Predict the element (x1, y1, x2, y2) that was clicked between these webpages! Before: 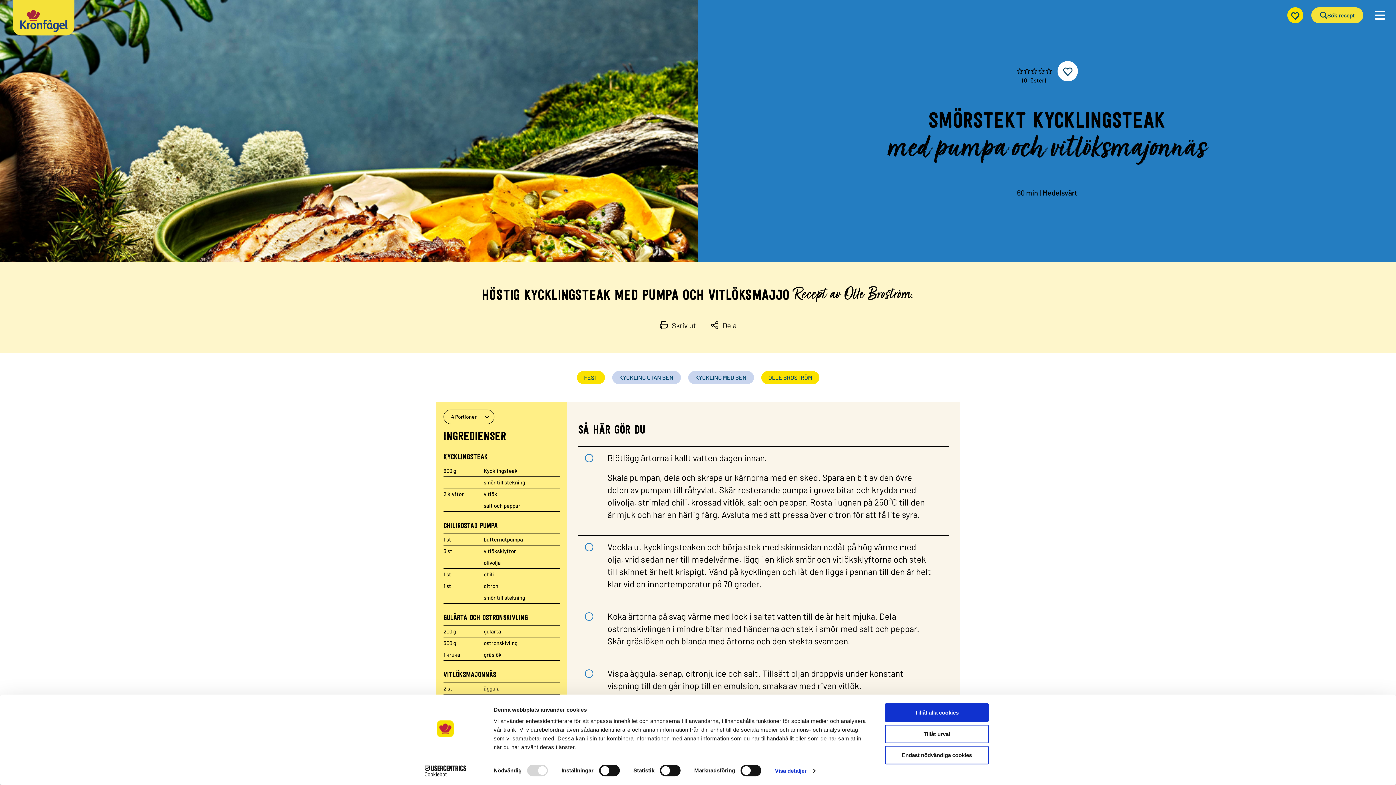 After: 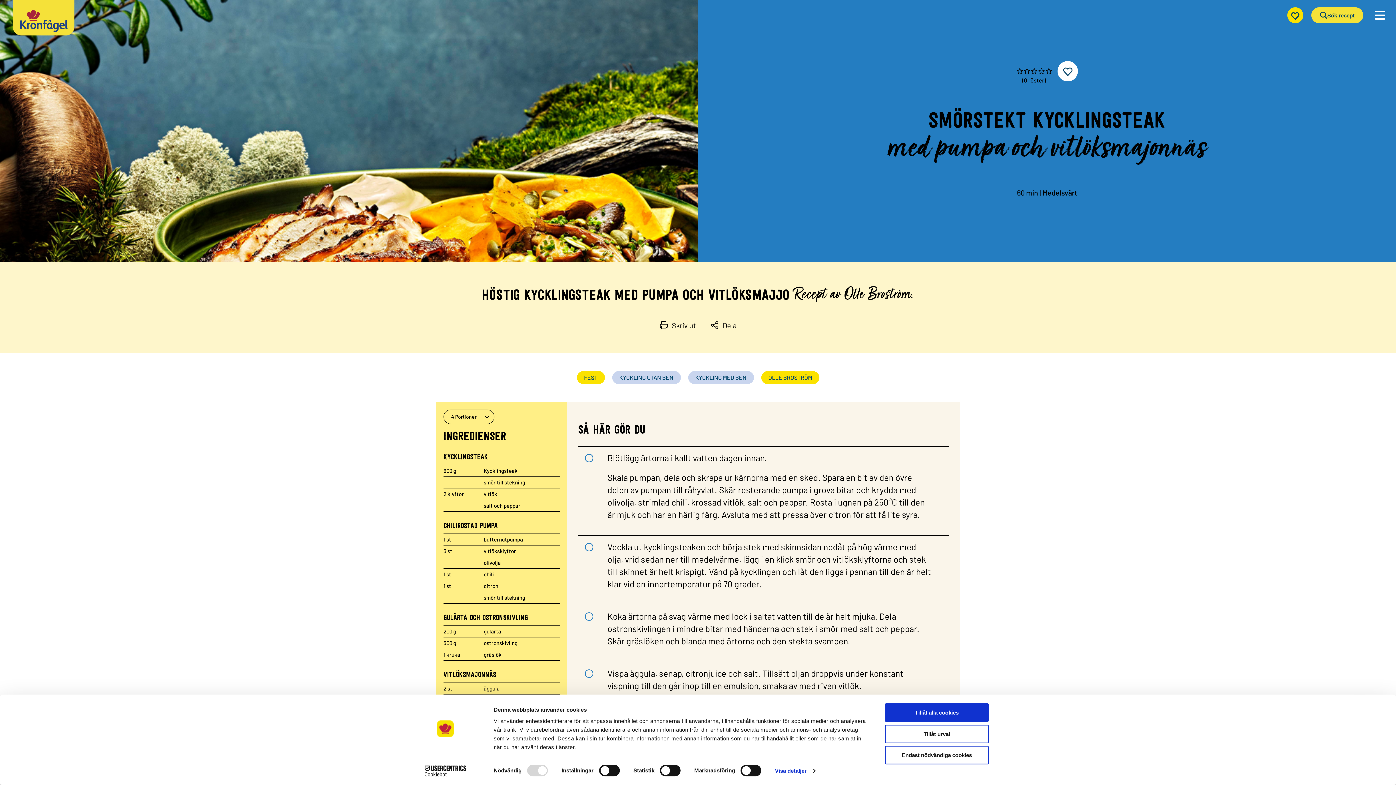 Action: label: Skriv ut bbox: (659, 321, 696, 329)